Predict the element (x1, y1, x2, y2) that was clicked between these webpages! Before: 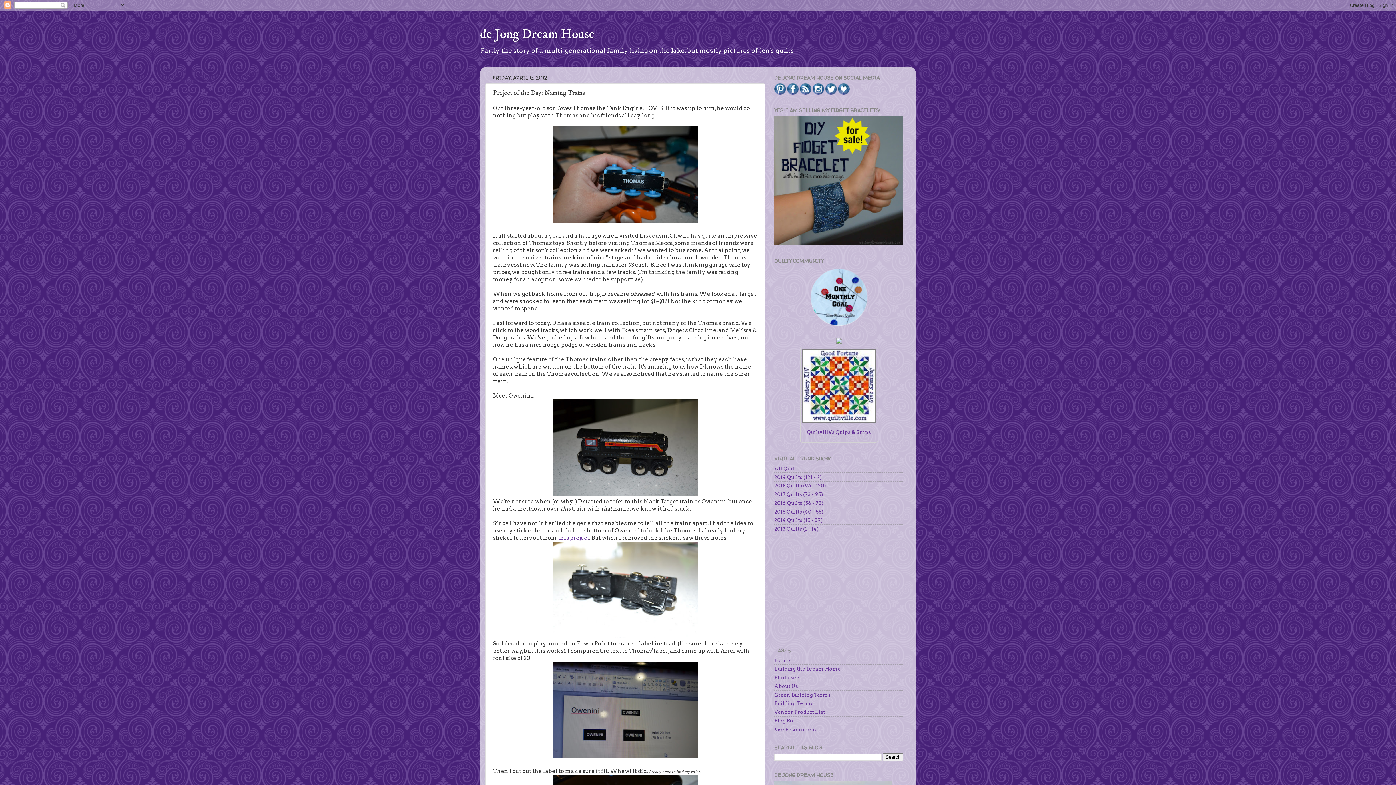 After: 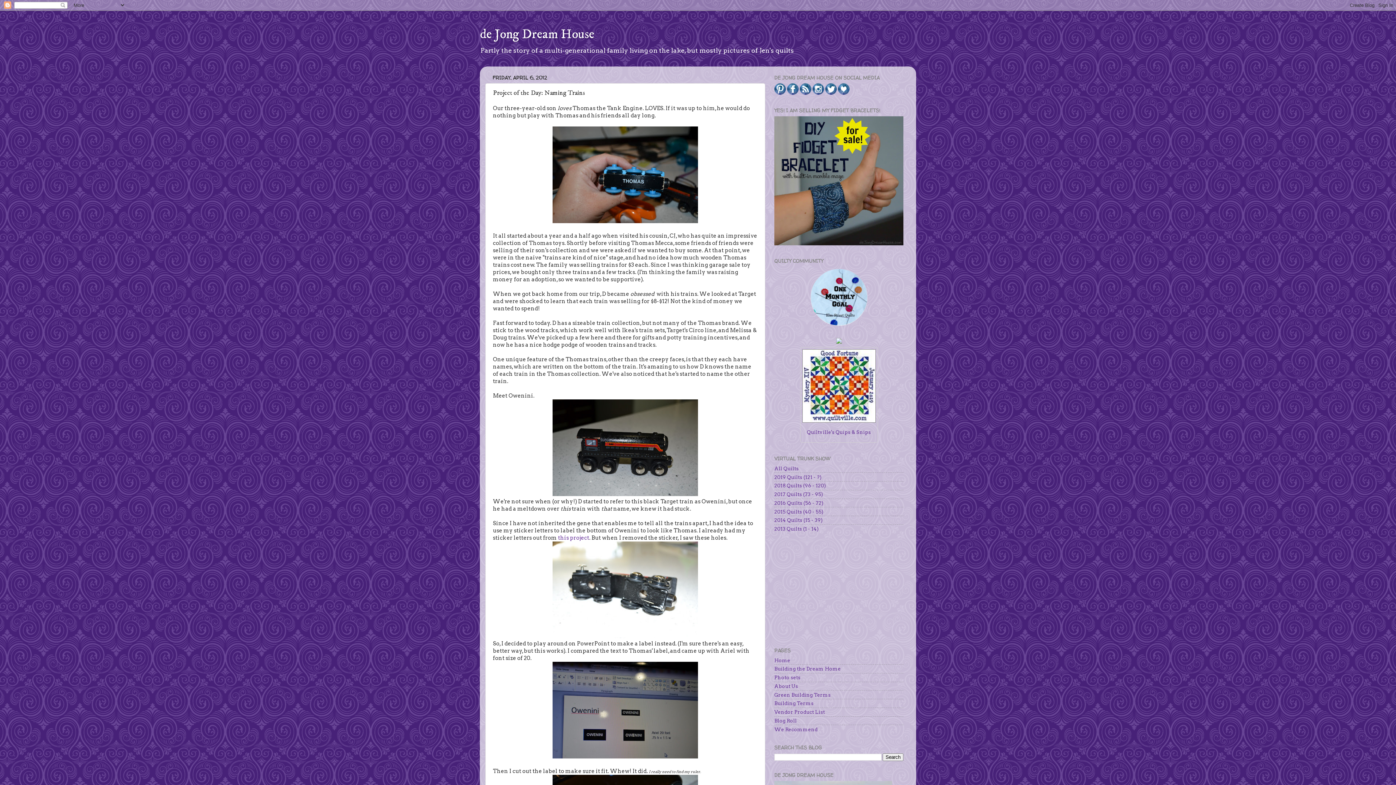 Action: bbox: (800, 90, 811, 96)